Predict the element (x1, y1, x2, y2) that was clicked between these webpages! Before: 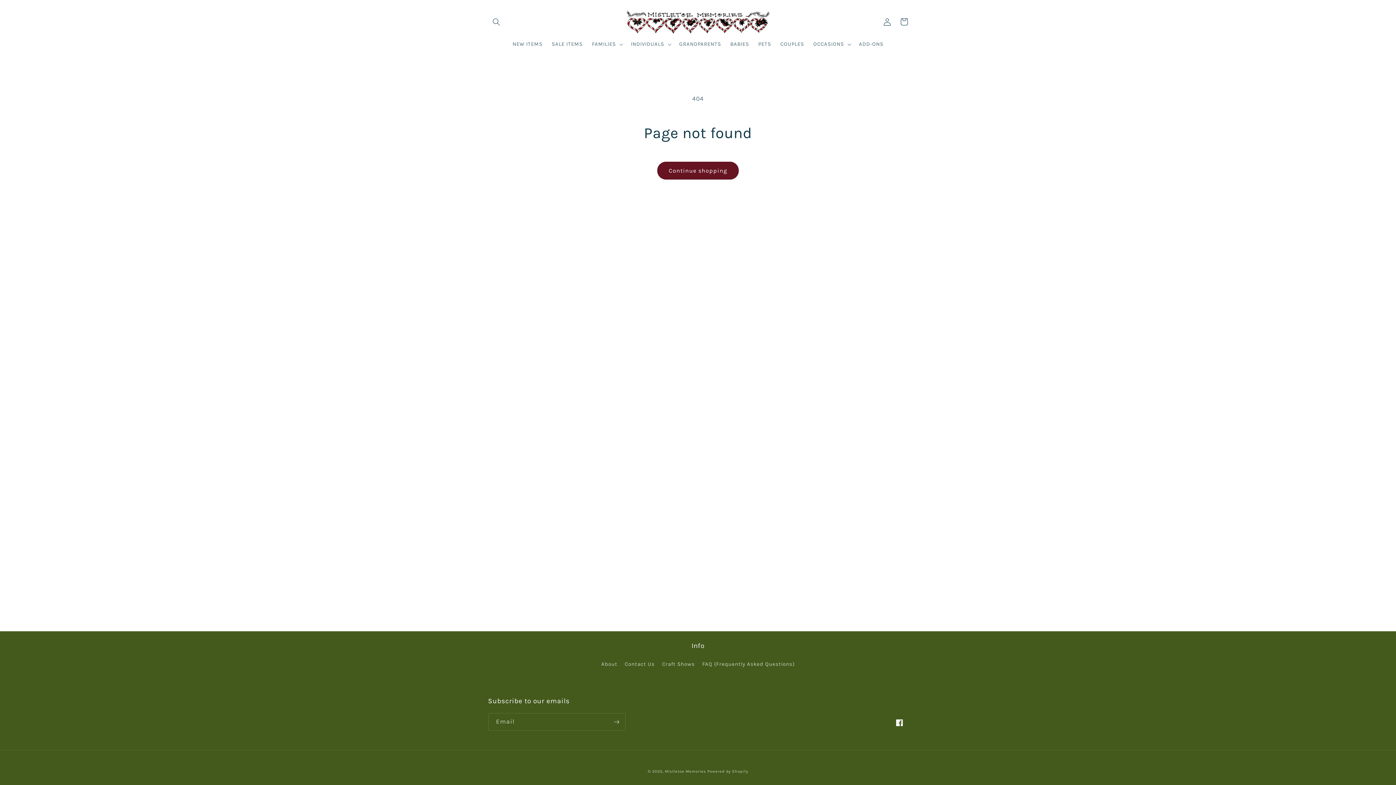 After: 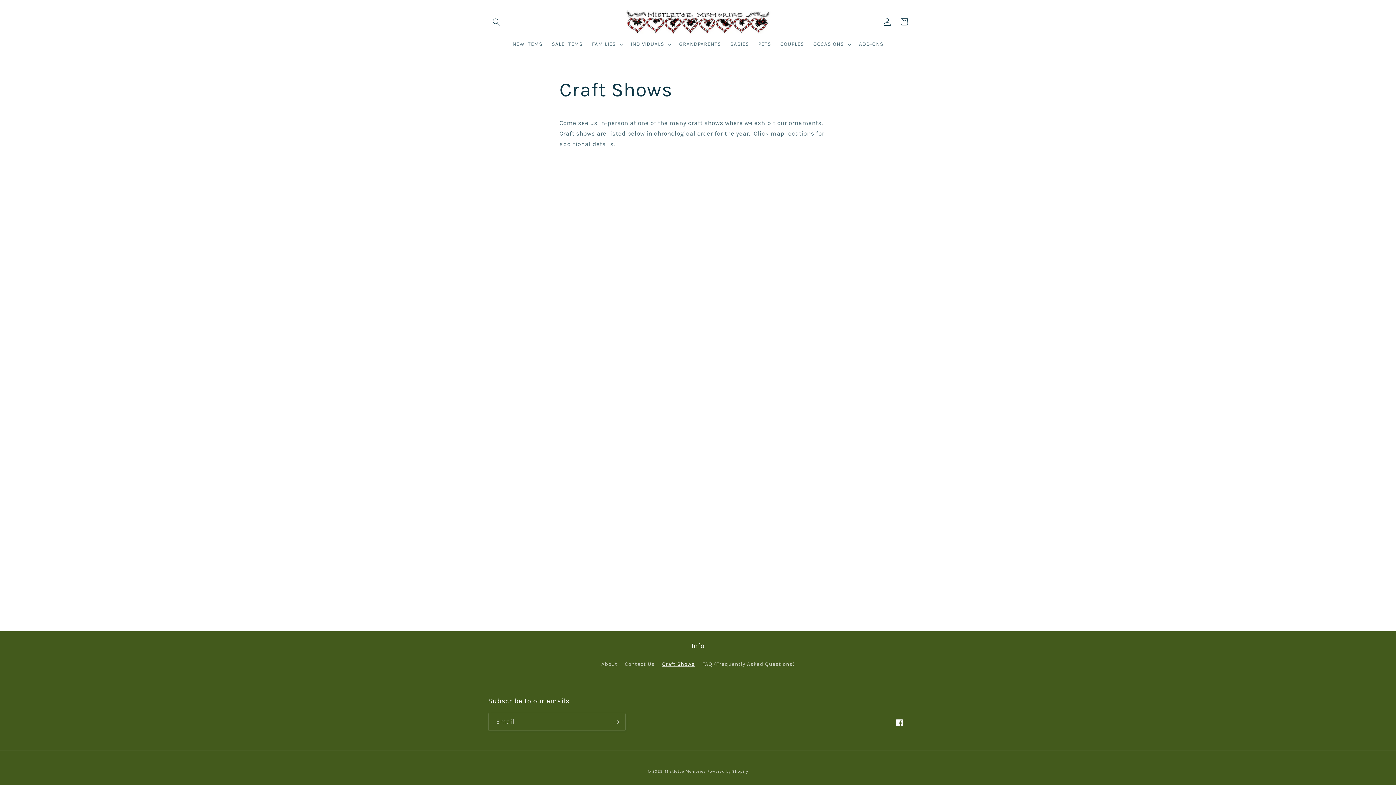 Action: label: Craft Shows bbox: (662, 658, 695, 671)